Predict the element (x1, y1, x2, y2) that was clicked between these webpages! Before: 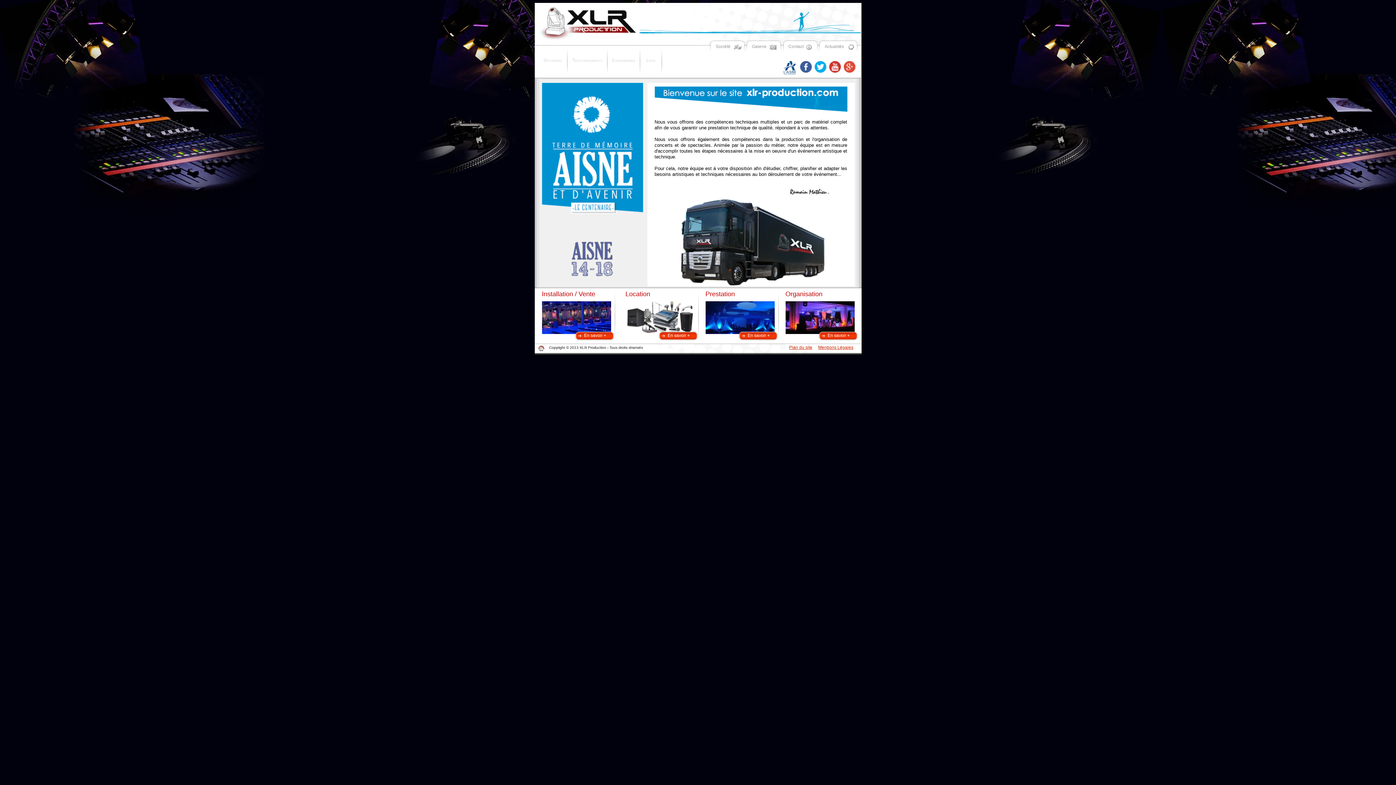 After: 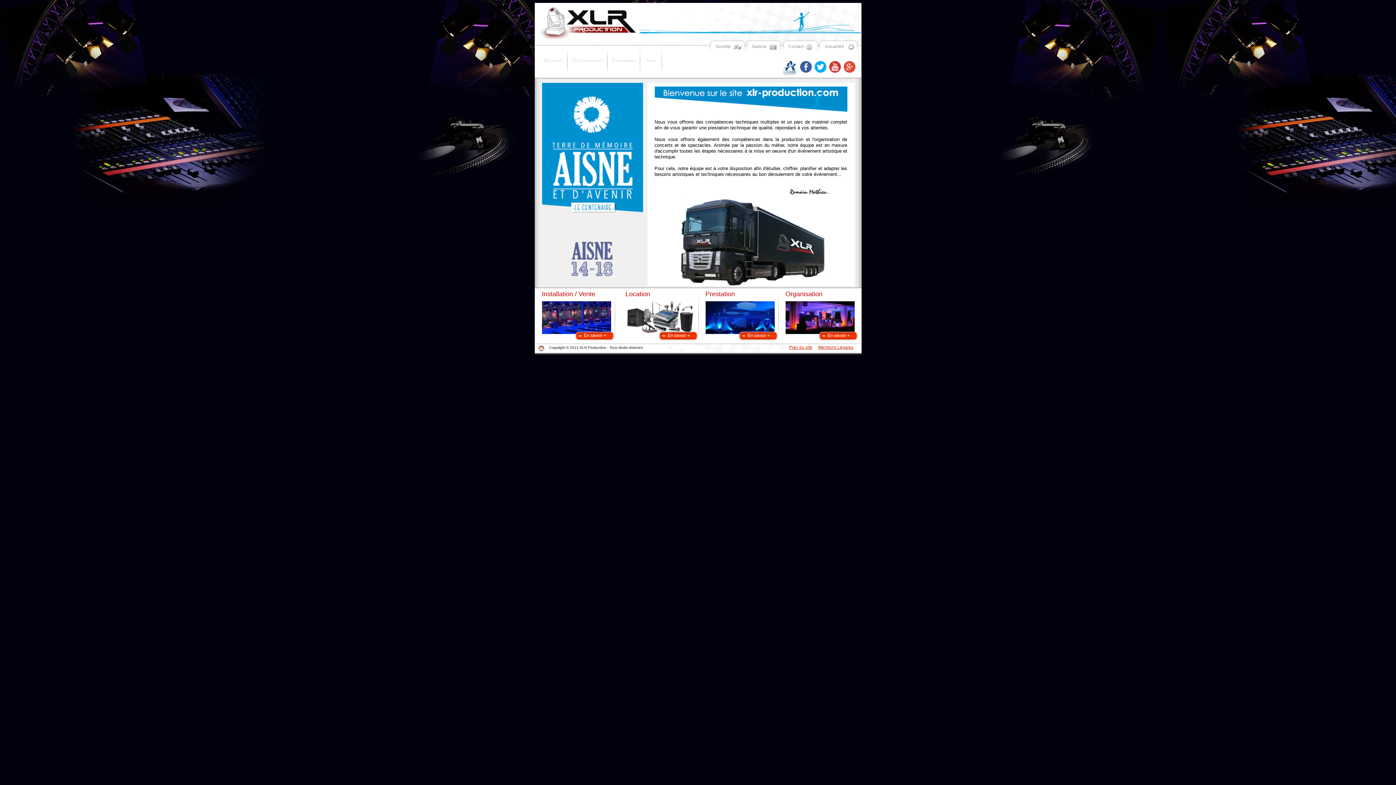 Action: bbox: (800, 68, 811, 73)